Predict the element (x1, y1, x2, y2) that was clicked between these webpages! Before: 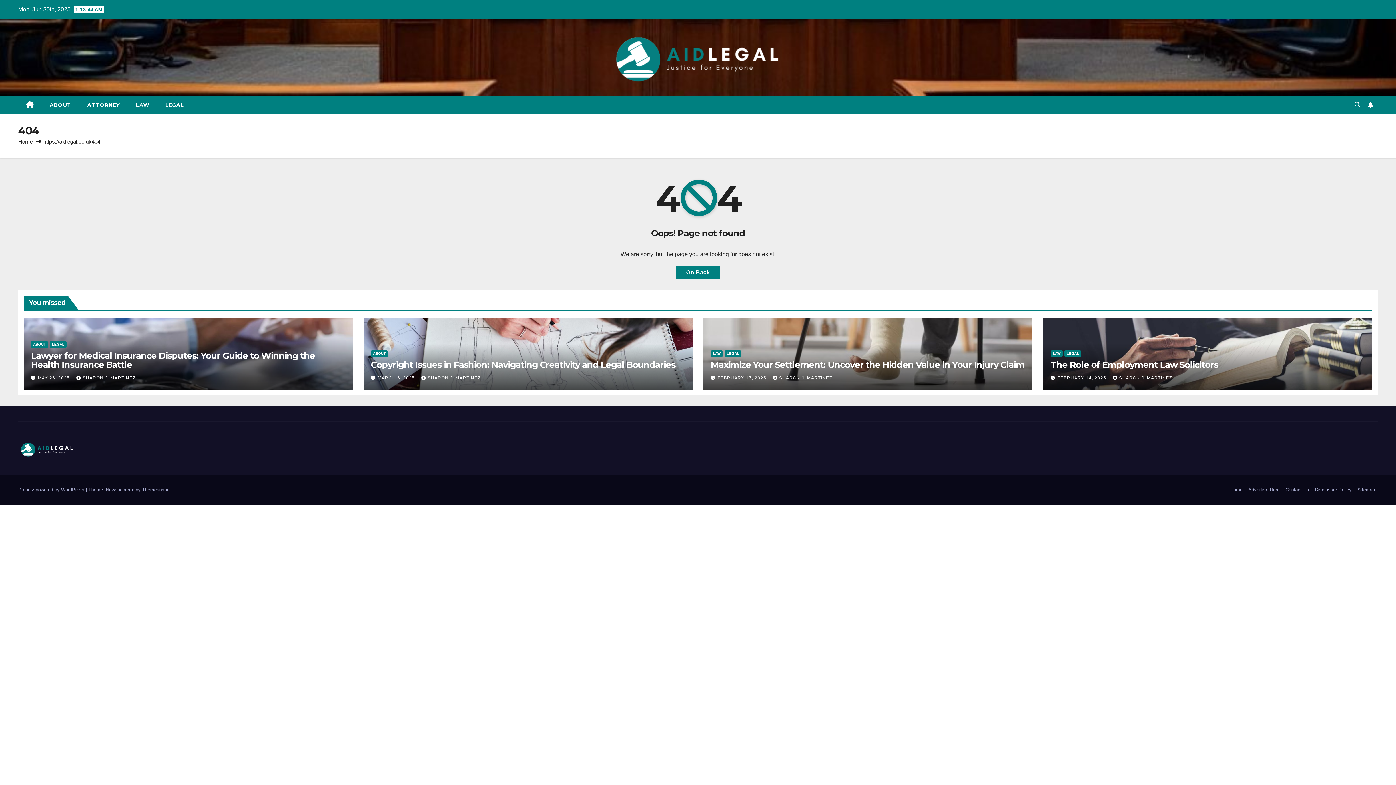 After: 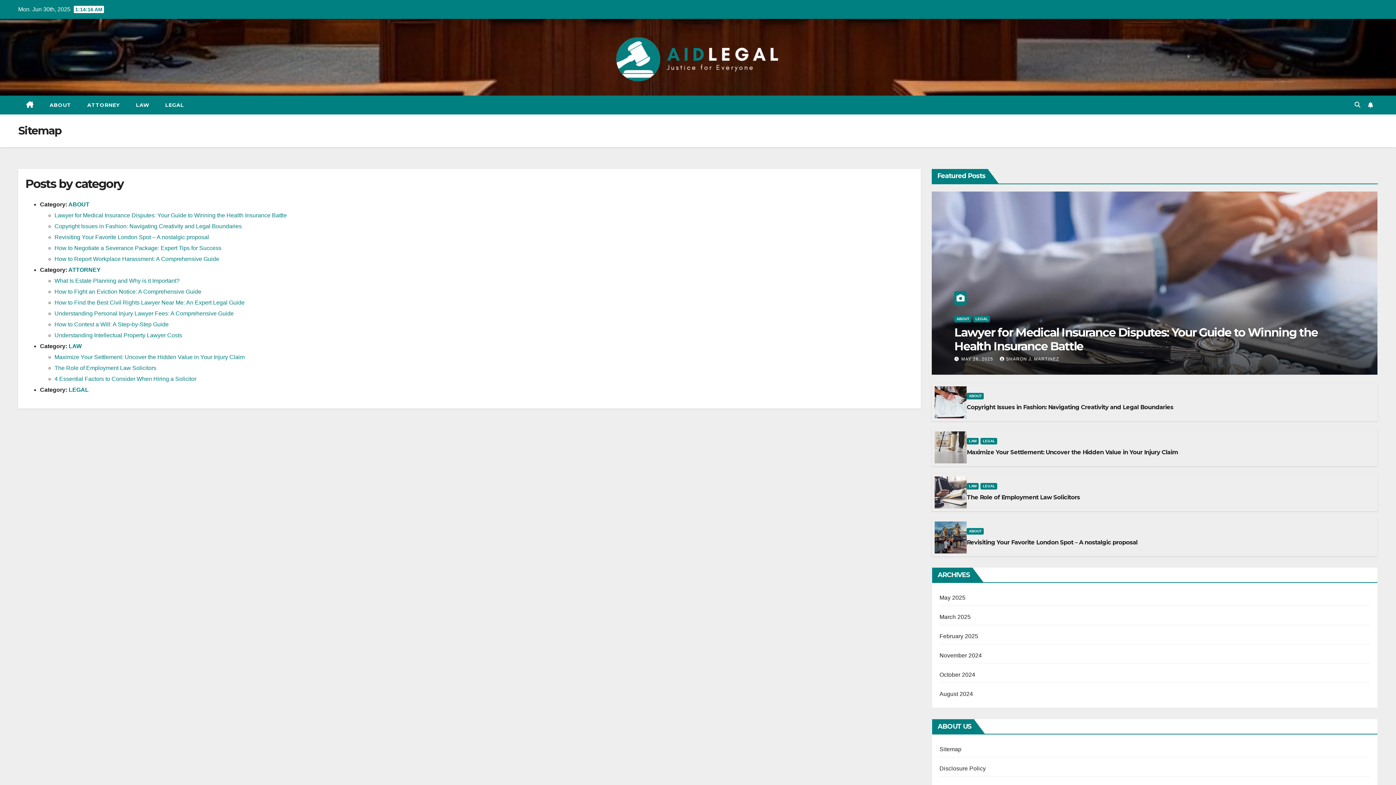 Action: label: Sitemap bbox: (1354, 484, 1378, 496)